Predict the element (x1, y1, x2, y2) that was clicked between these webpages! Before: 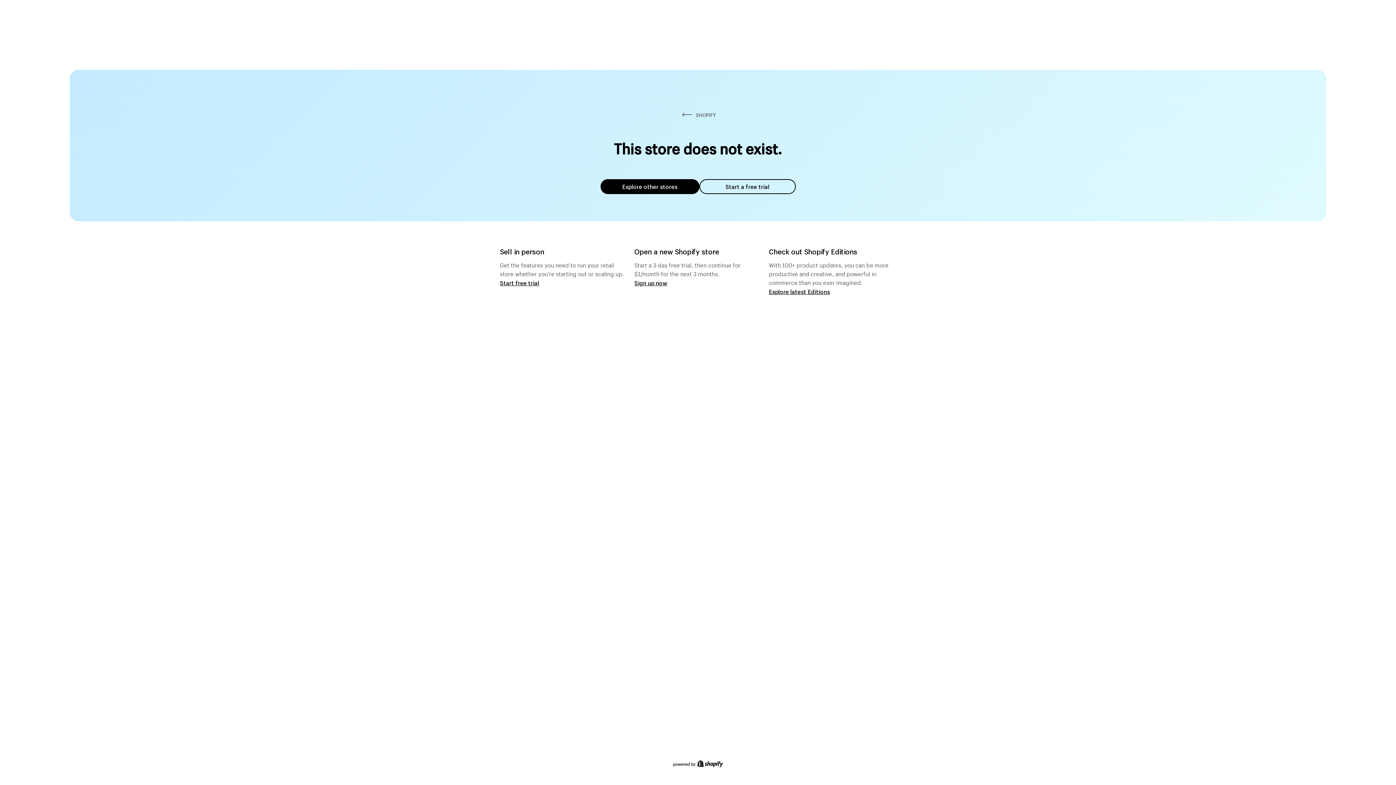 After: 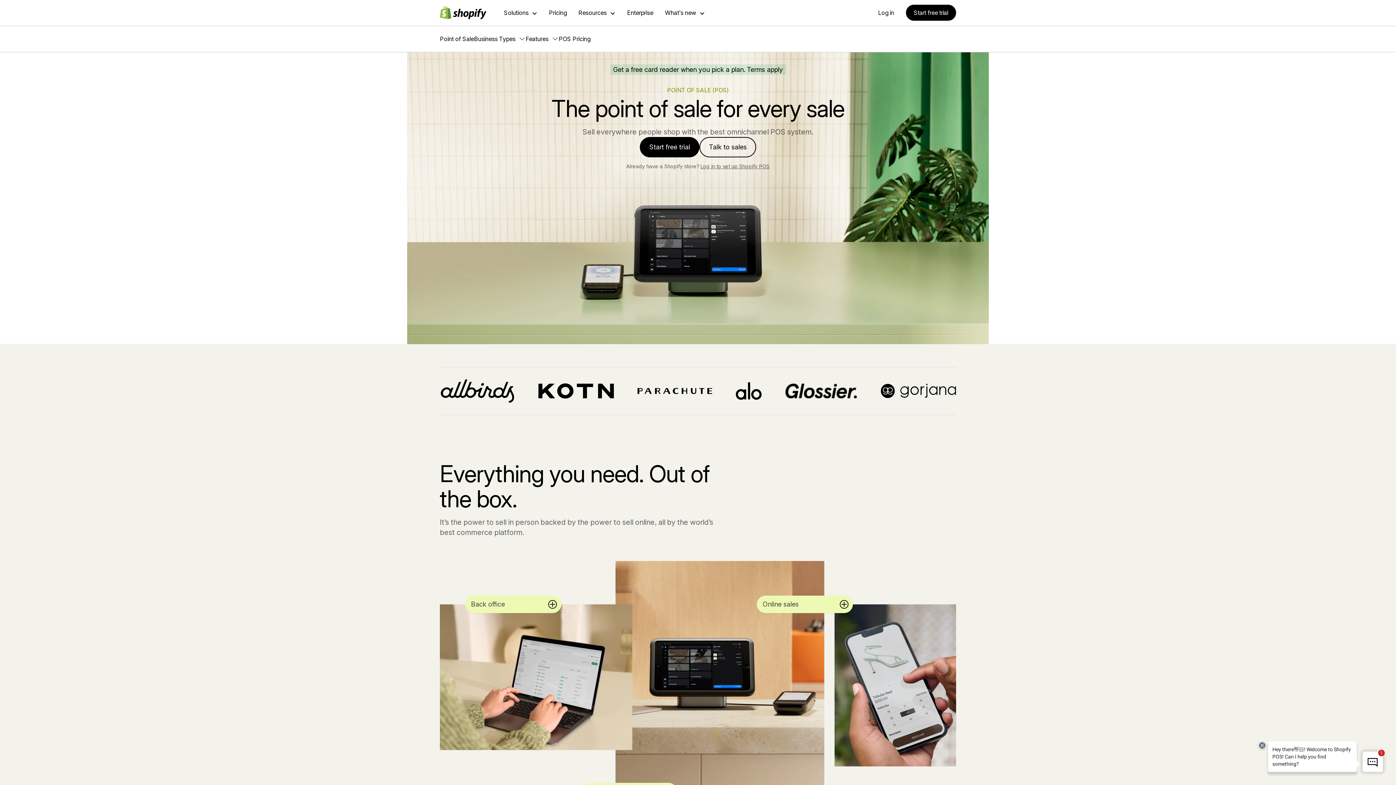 Action: label: Start free trial bbox: (500, 279, 539, 286)